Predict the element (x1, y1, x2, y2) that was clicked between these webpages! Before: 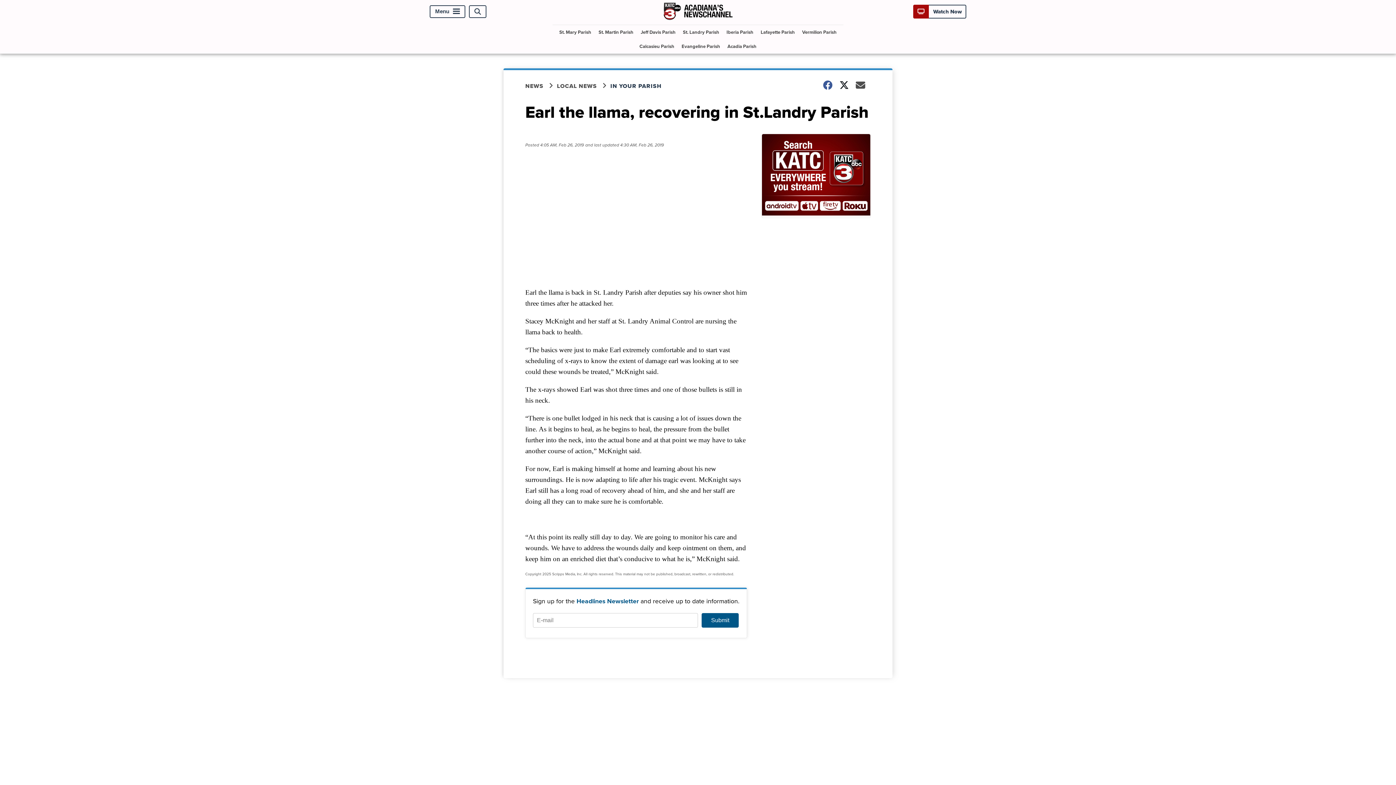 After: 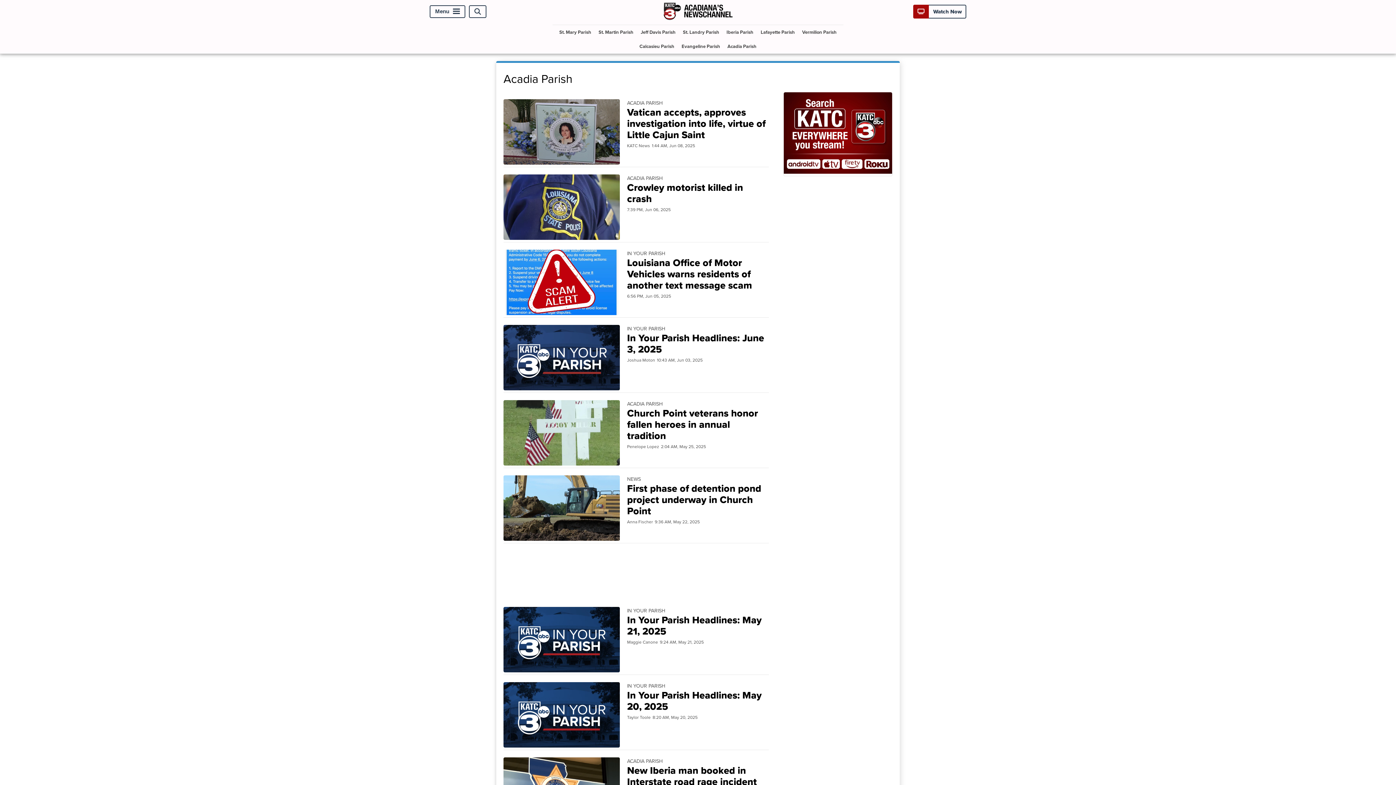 Action: bbox: (724, 39, 759, 53) label: Acadia Parish